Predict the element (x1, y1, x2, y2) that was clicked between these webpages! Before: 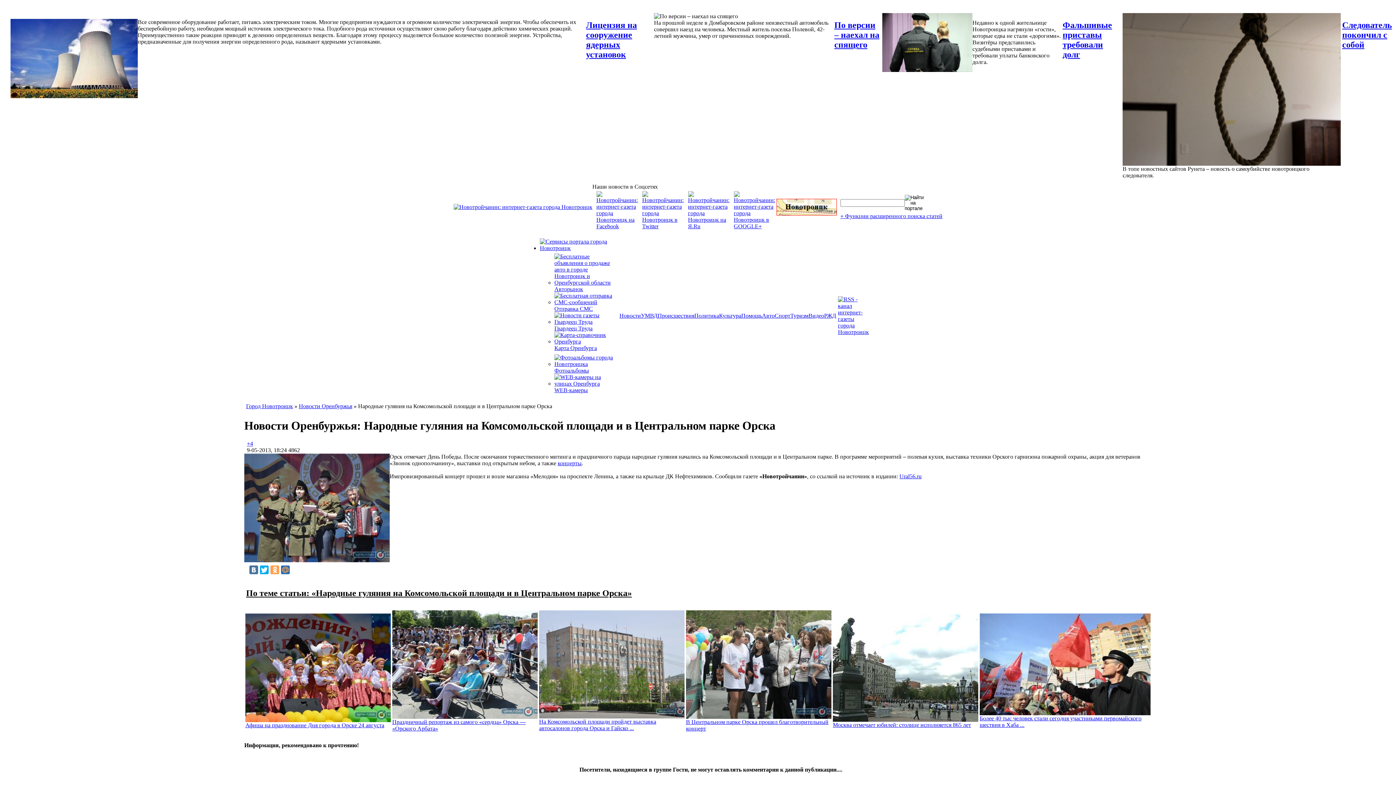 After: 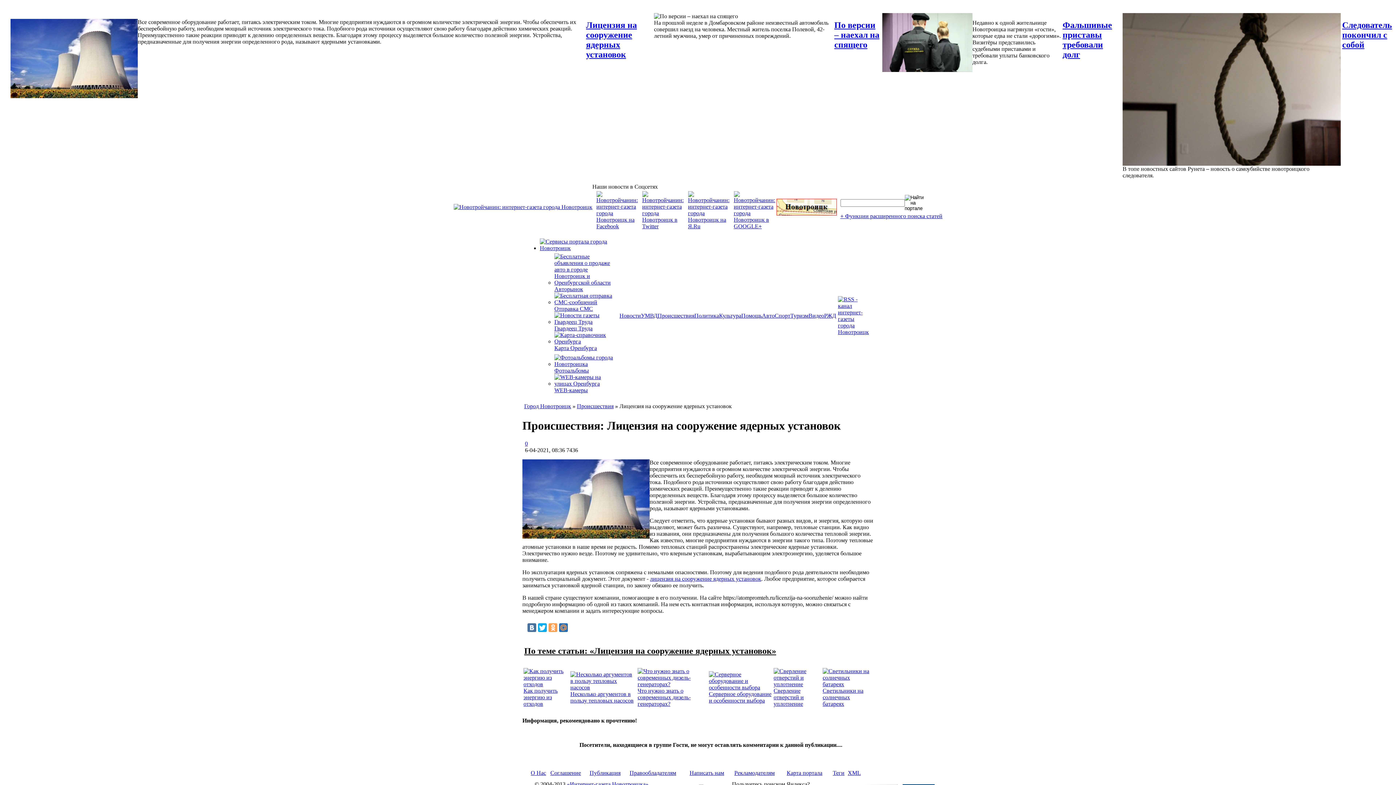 Action: bbox: (586, 20, 637, 59) label: Лицензия на сооружение ядерных установок